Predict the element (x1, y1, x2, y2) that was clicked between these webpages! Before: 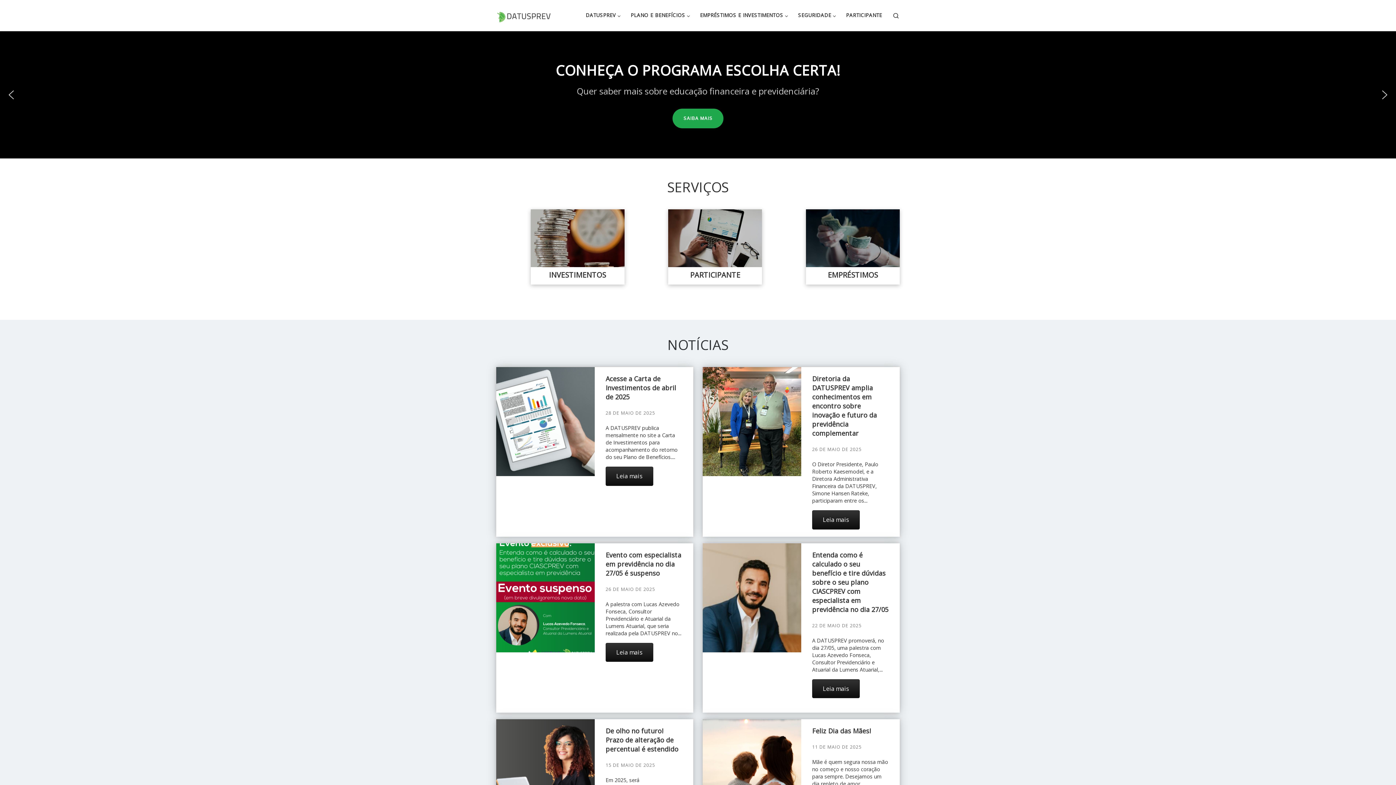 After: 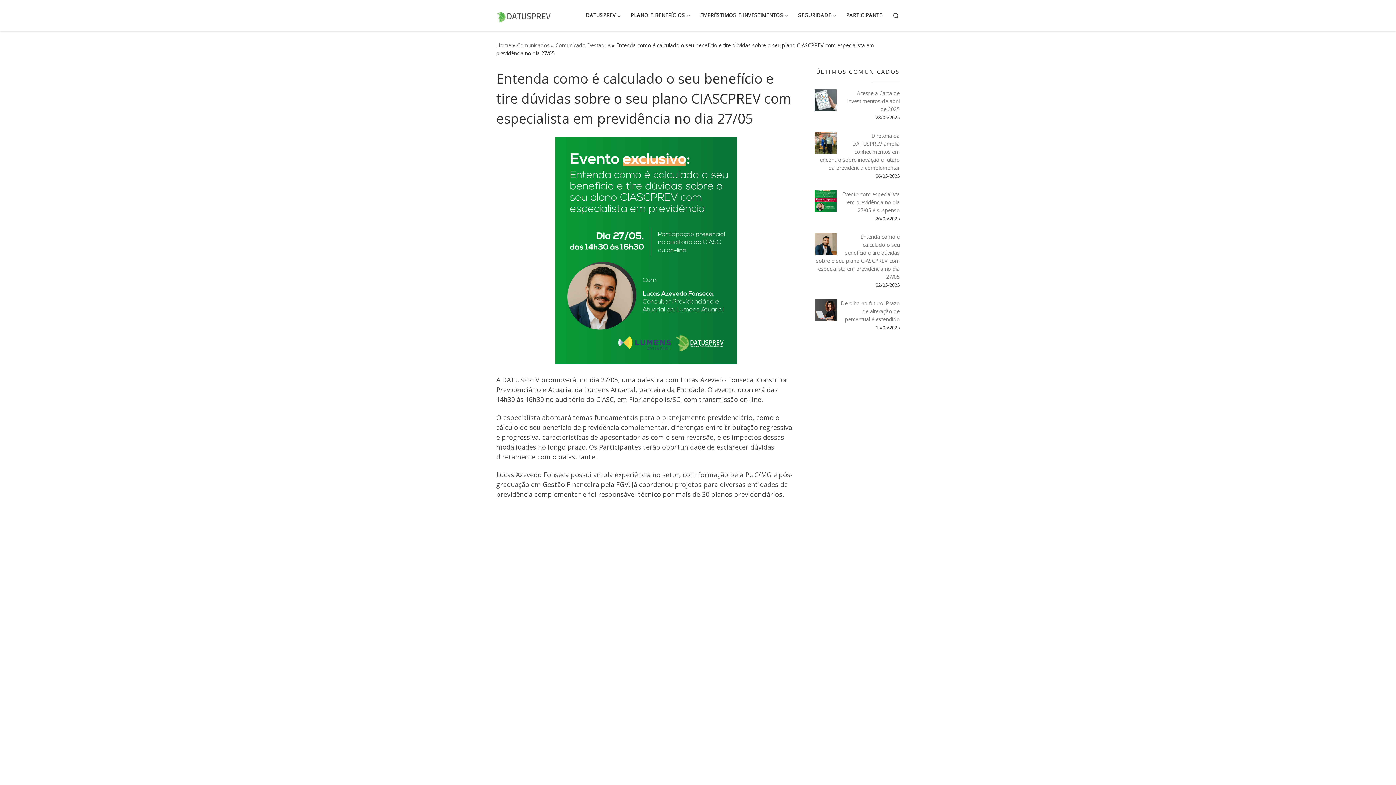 Action: bbox: (702, 543, 801, 652)